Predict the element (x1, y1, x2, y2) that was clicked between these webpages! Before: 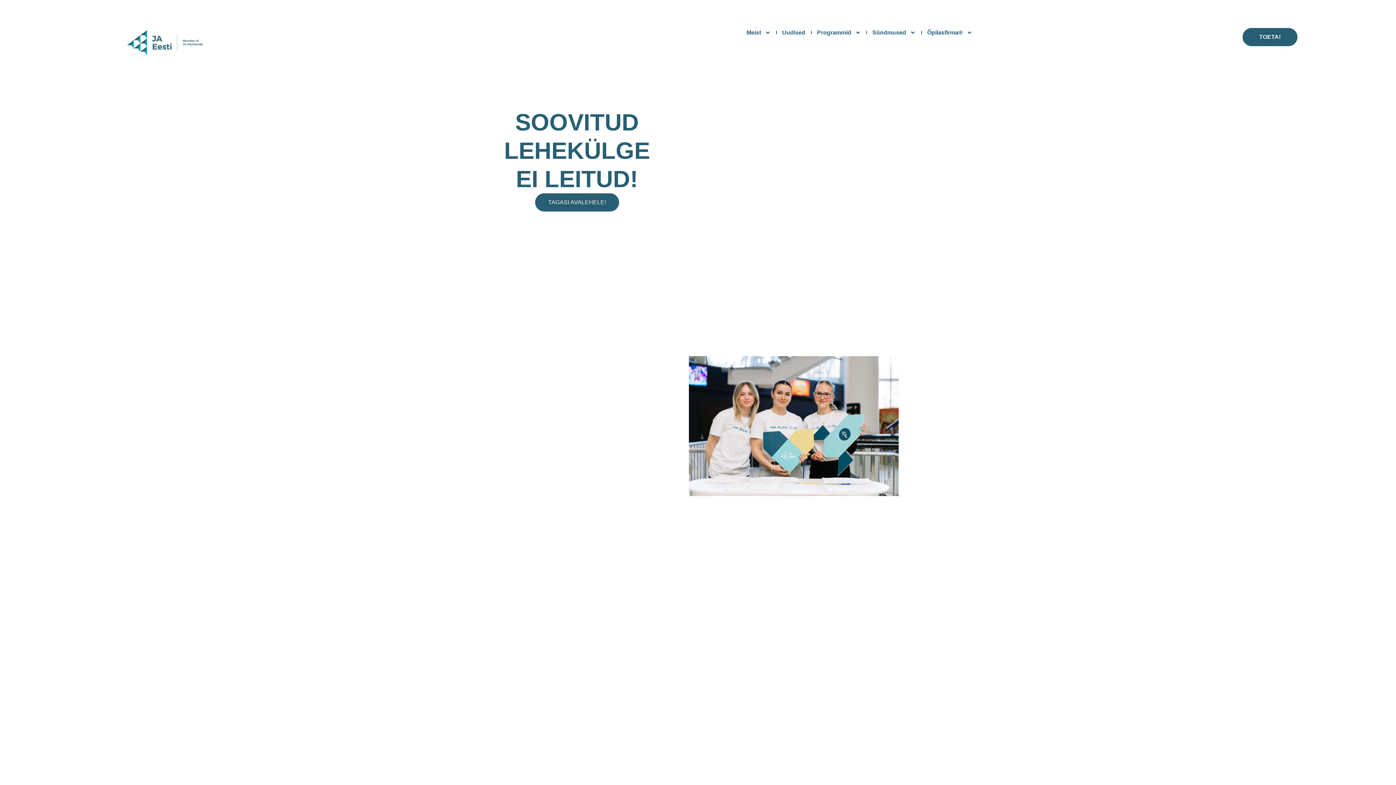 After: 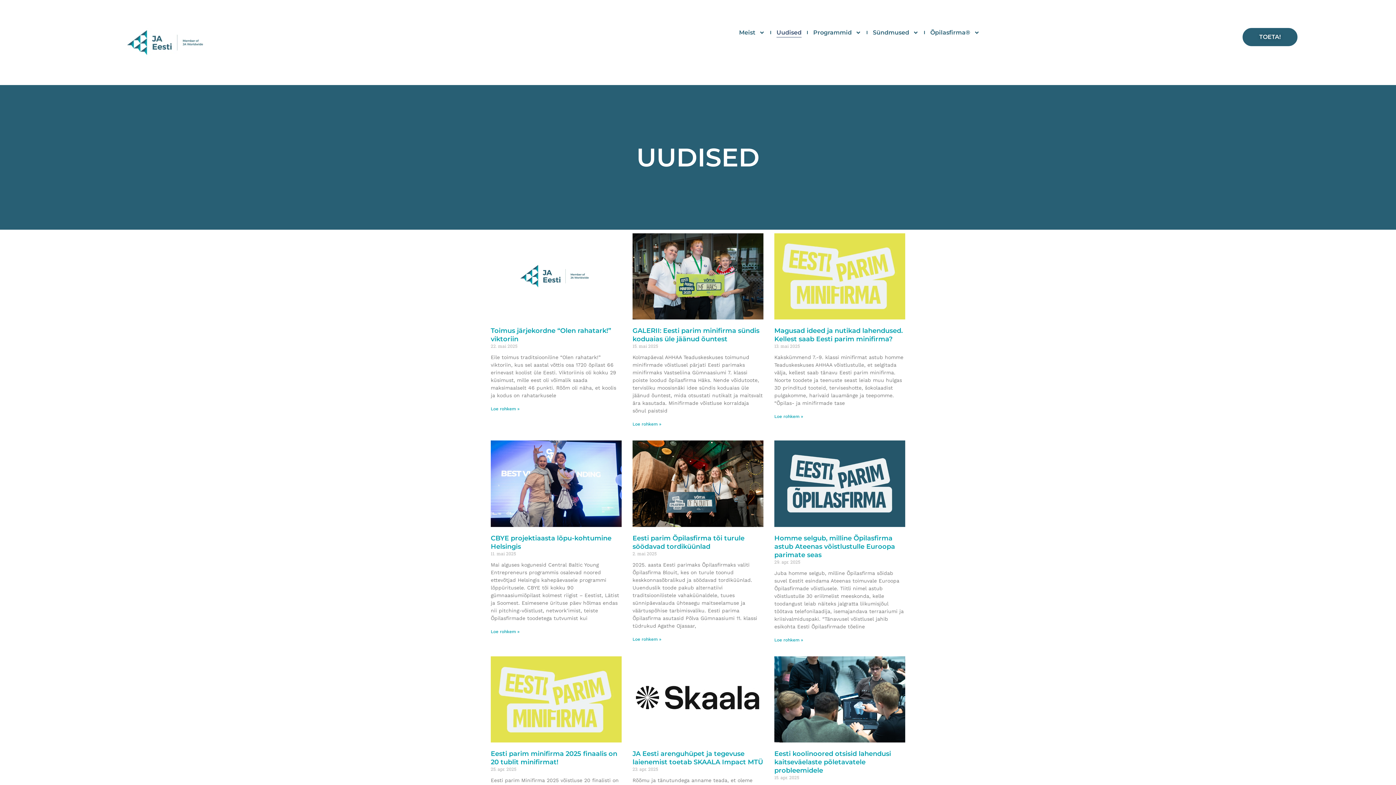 Action: label: Uudised bbox: (782, 27, 805, 37)